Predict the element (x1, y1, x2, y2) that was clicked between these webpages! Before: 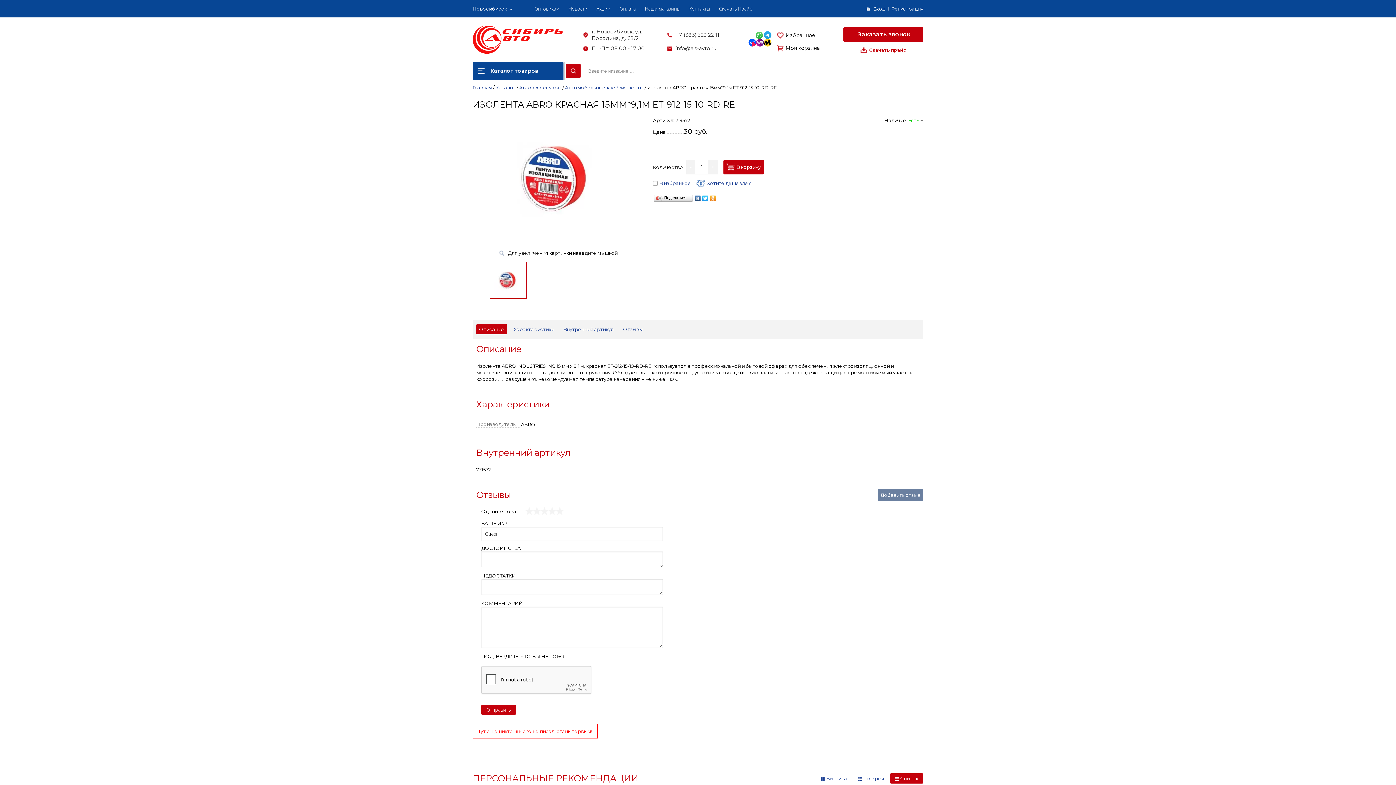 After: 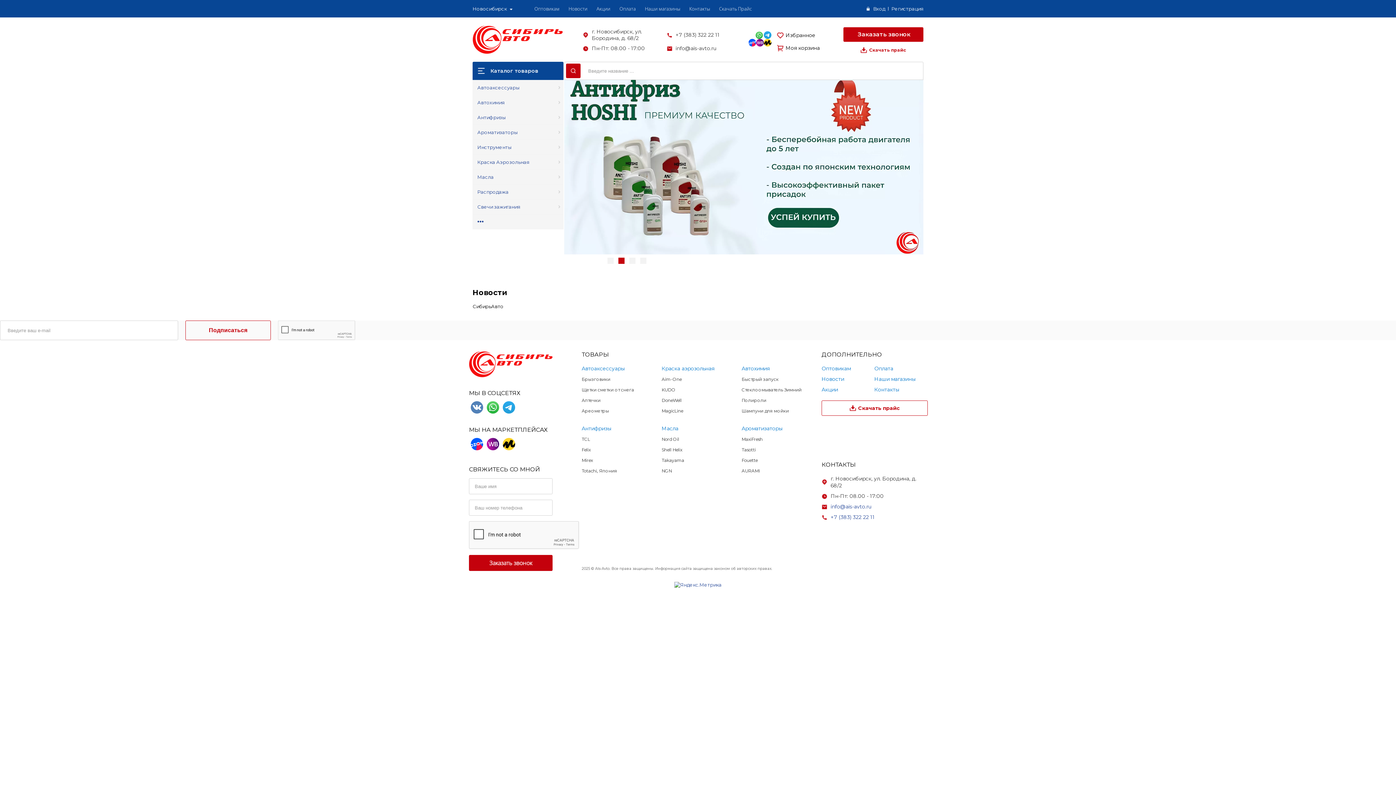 Action: bbox: (472, 84, 492, 90) label: Главная